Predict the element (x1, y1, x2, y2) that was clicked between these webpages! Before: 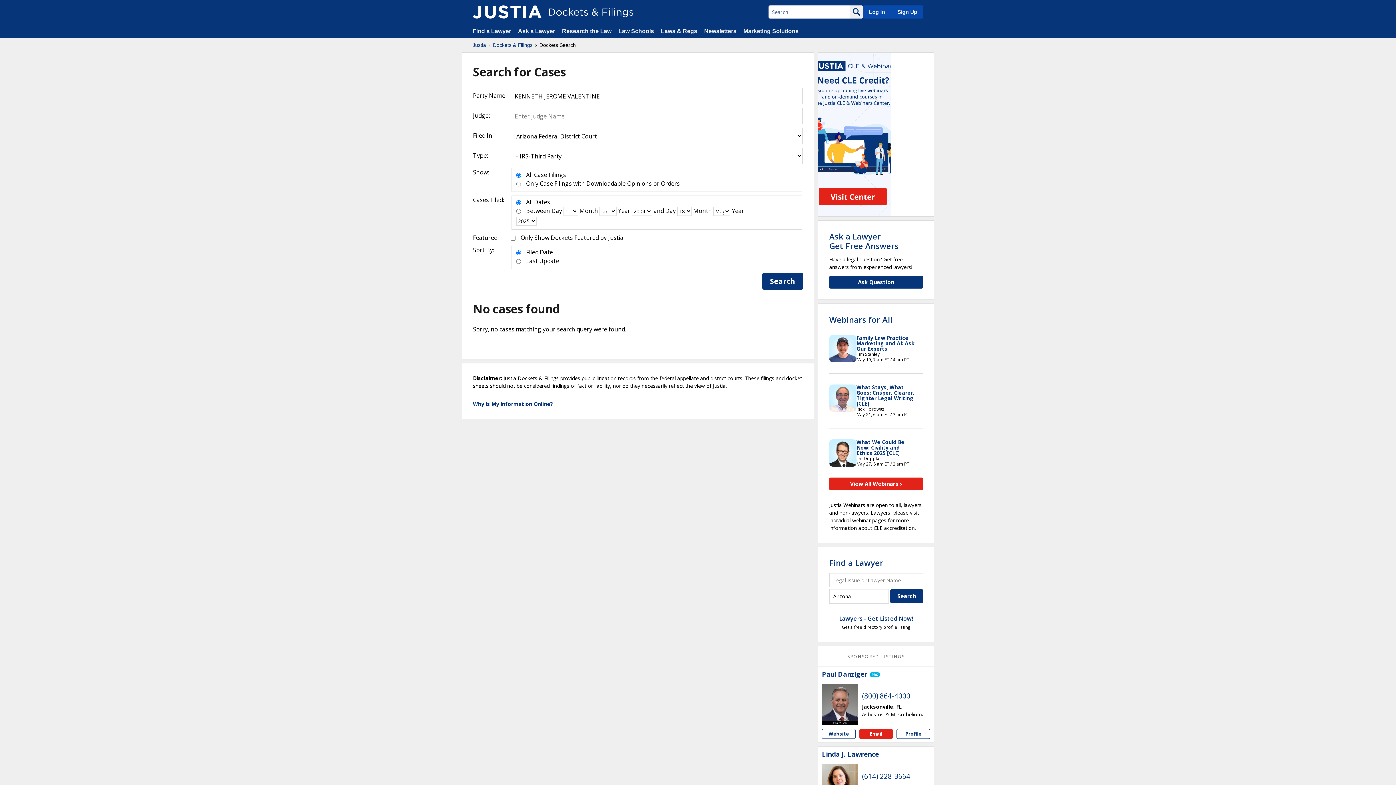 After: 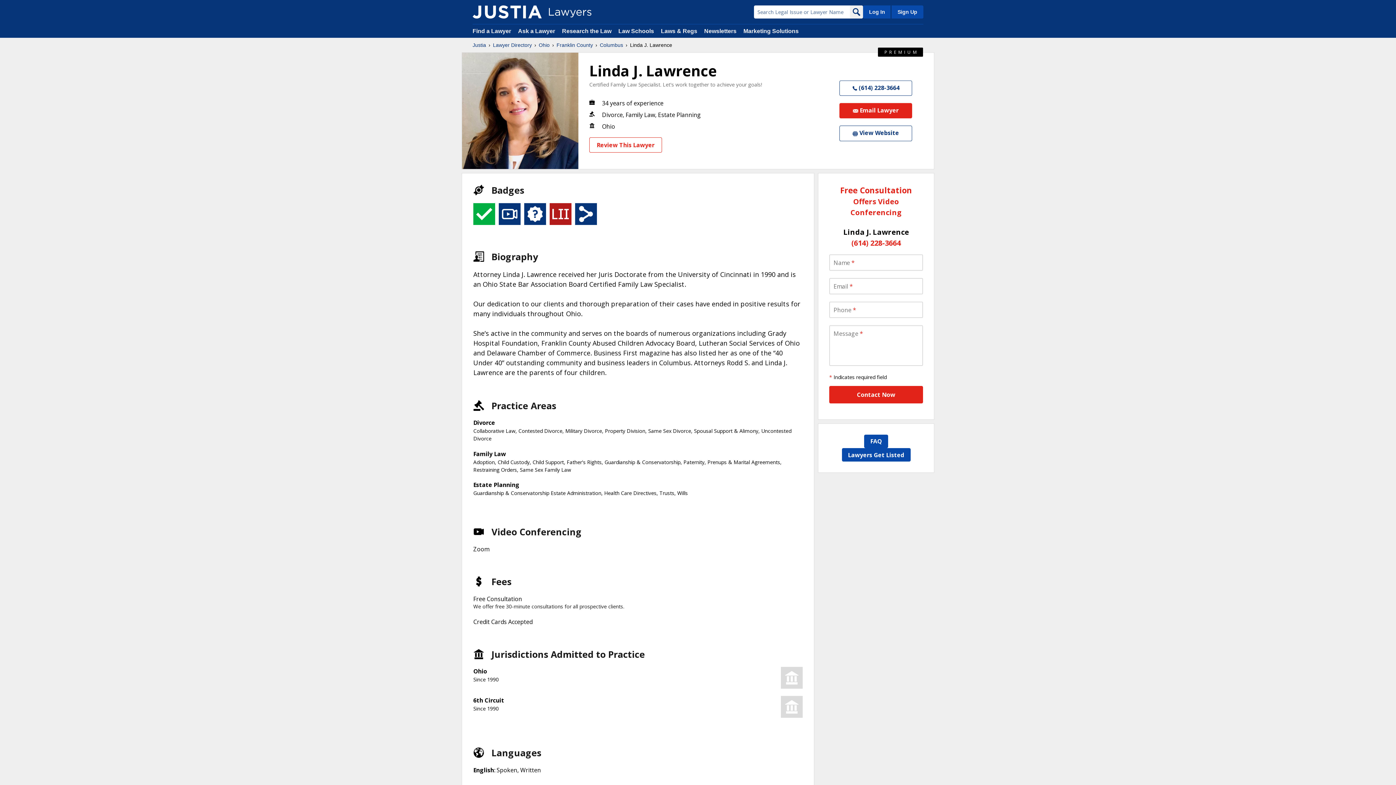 Action: bbox: (822, 764, 858, 801)